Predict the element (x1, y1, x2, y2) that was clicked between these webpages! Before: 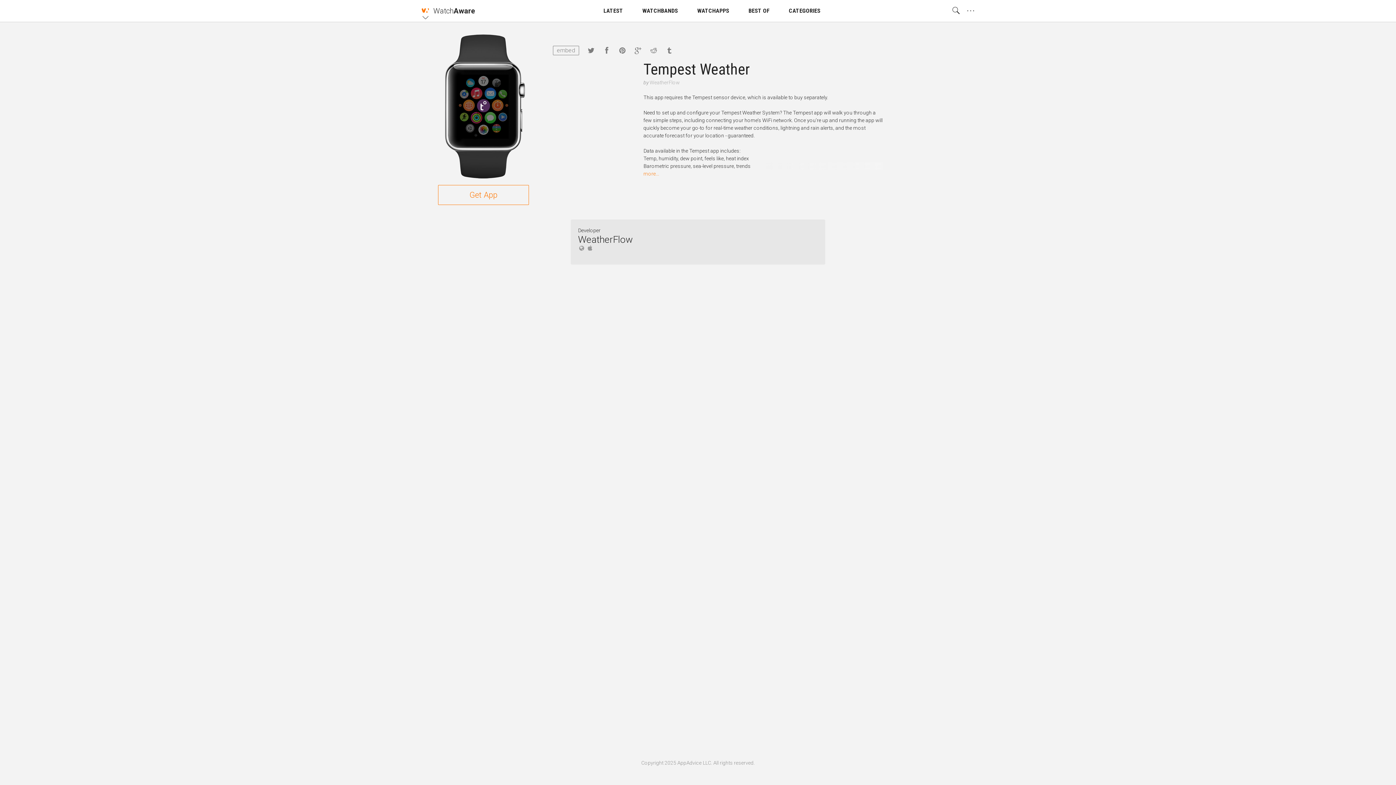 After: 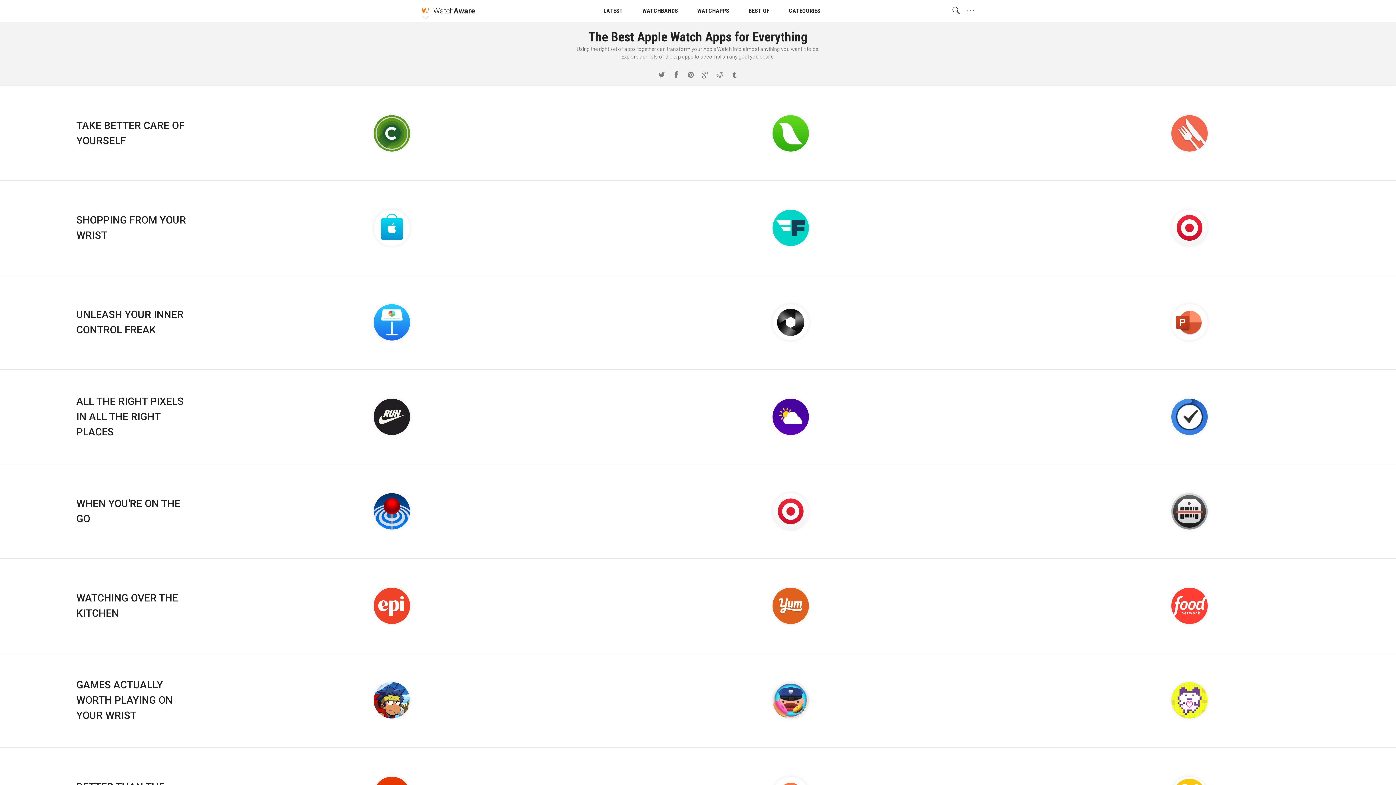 Action: label: WatchAware bbox: (433, 0, 475, 21)